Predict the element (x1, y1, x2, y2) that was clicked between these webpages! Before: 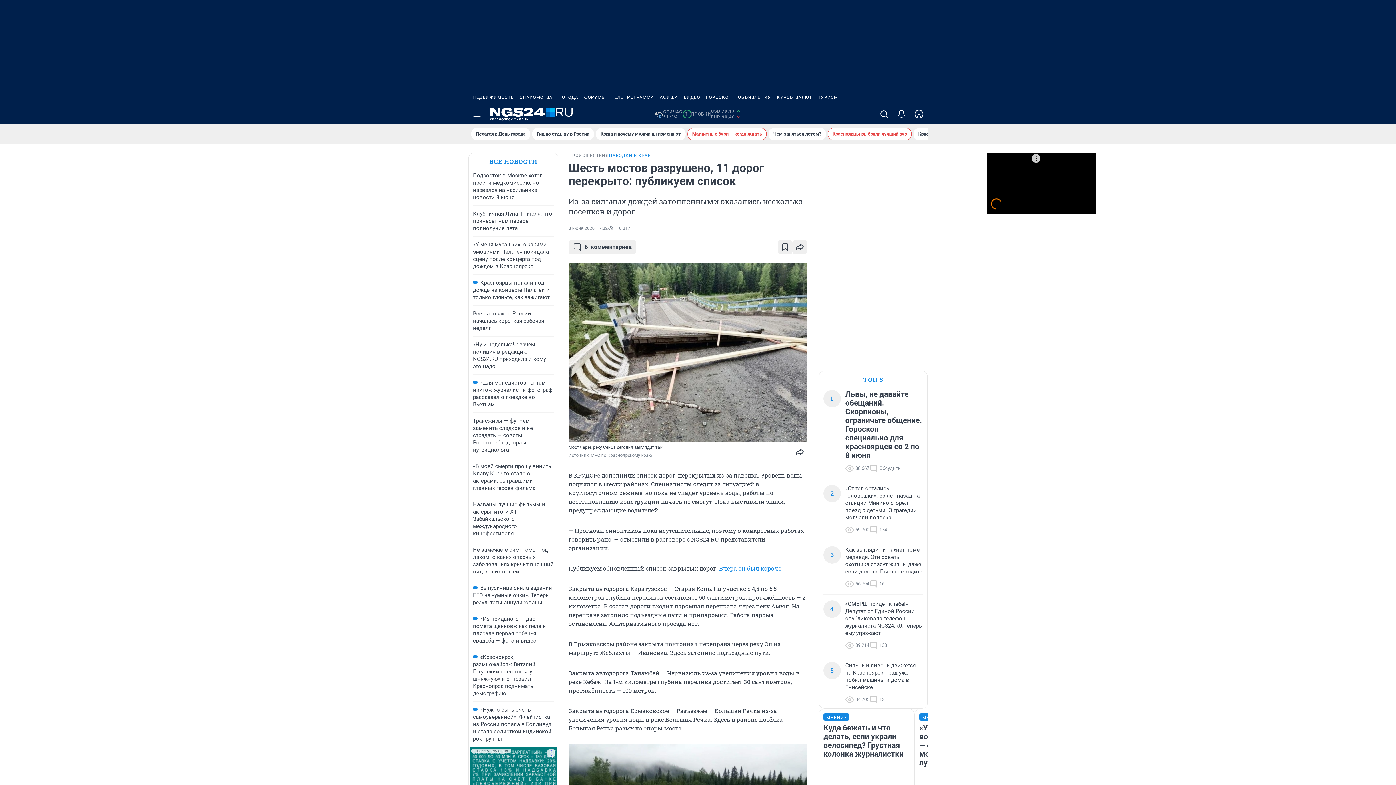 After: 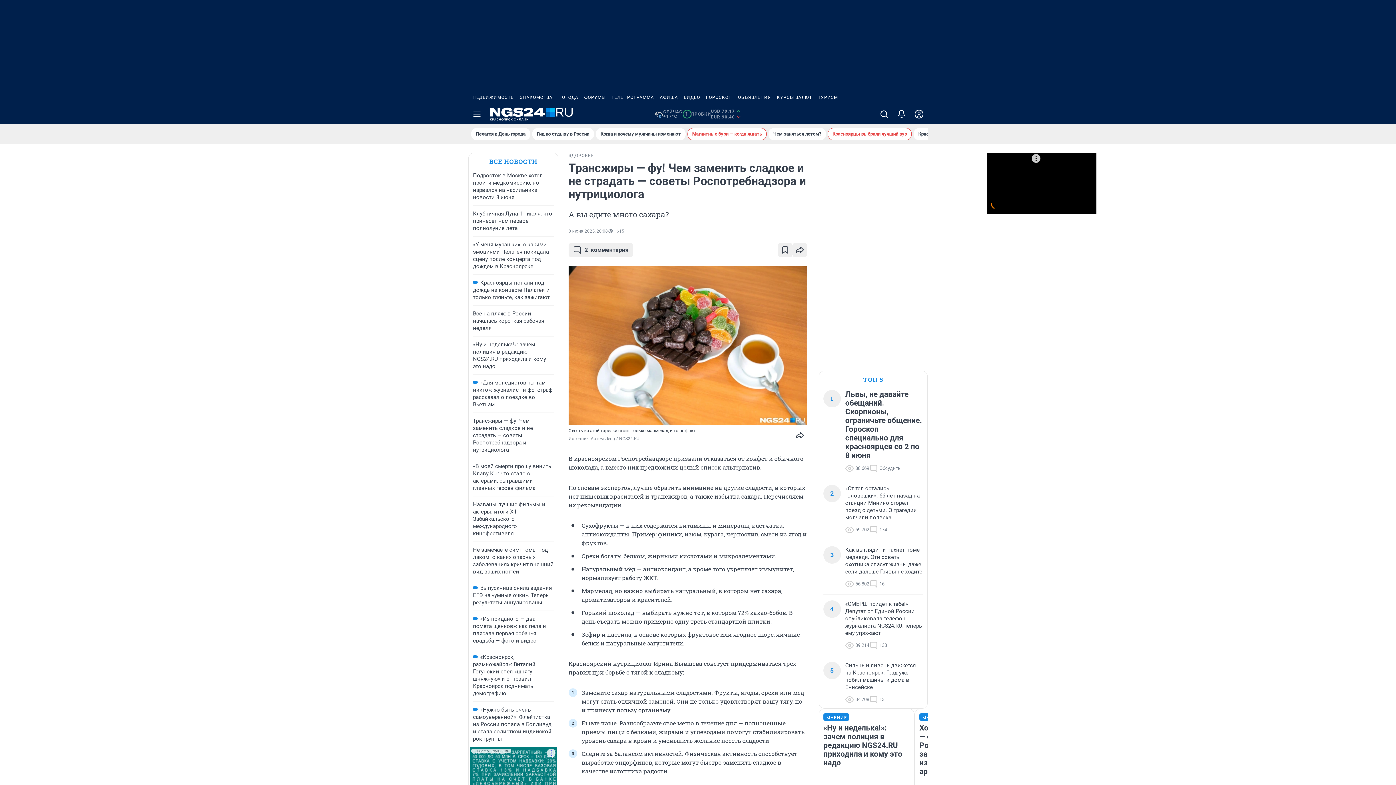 Action: bbox: (473, 417, 533, 453) label: Трансжиры — фу! Чем заменить сладкое и не страдать — советы Роспотребнадзора и нутрициолога